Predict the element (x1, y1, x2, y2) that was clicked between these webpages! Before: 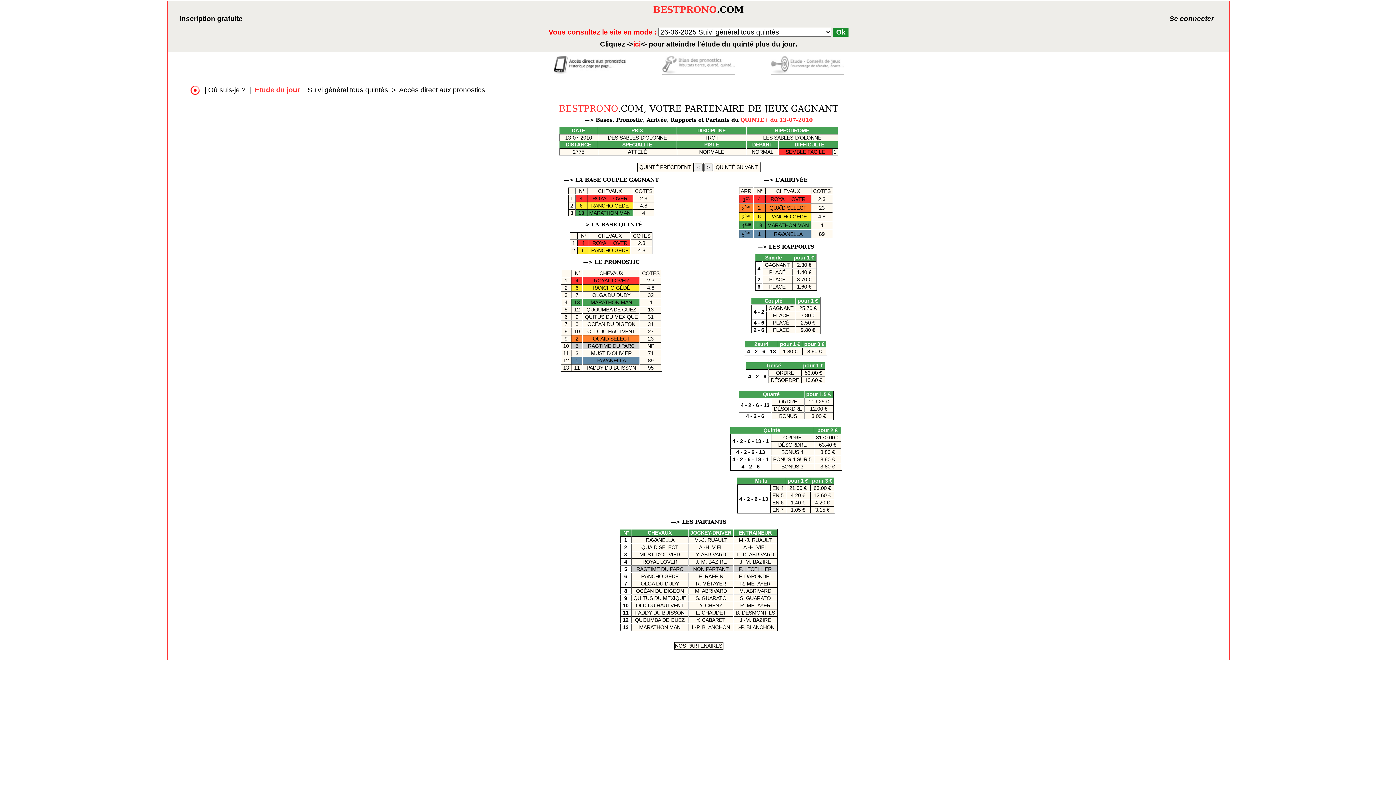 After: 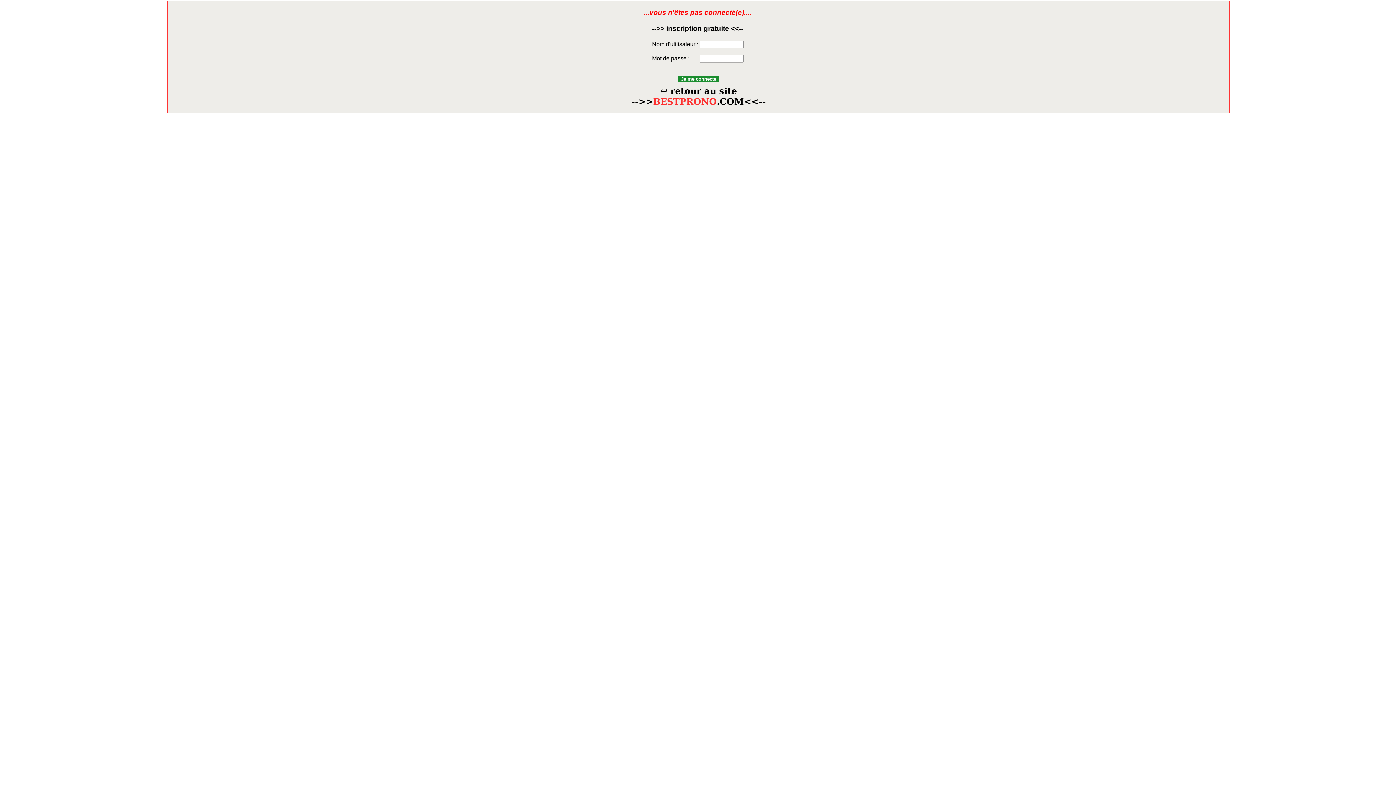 Action: bbox: (1147, 14, 1215, 22) label:             Se connecter 